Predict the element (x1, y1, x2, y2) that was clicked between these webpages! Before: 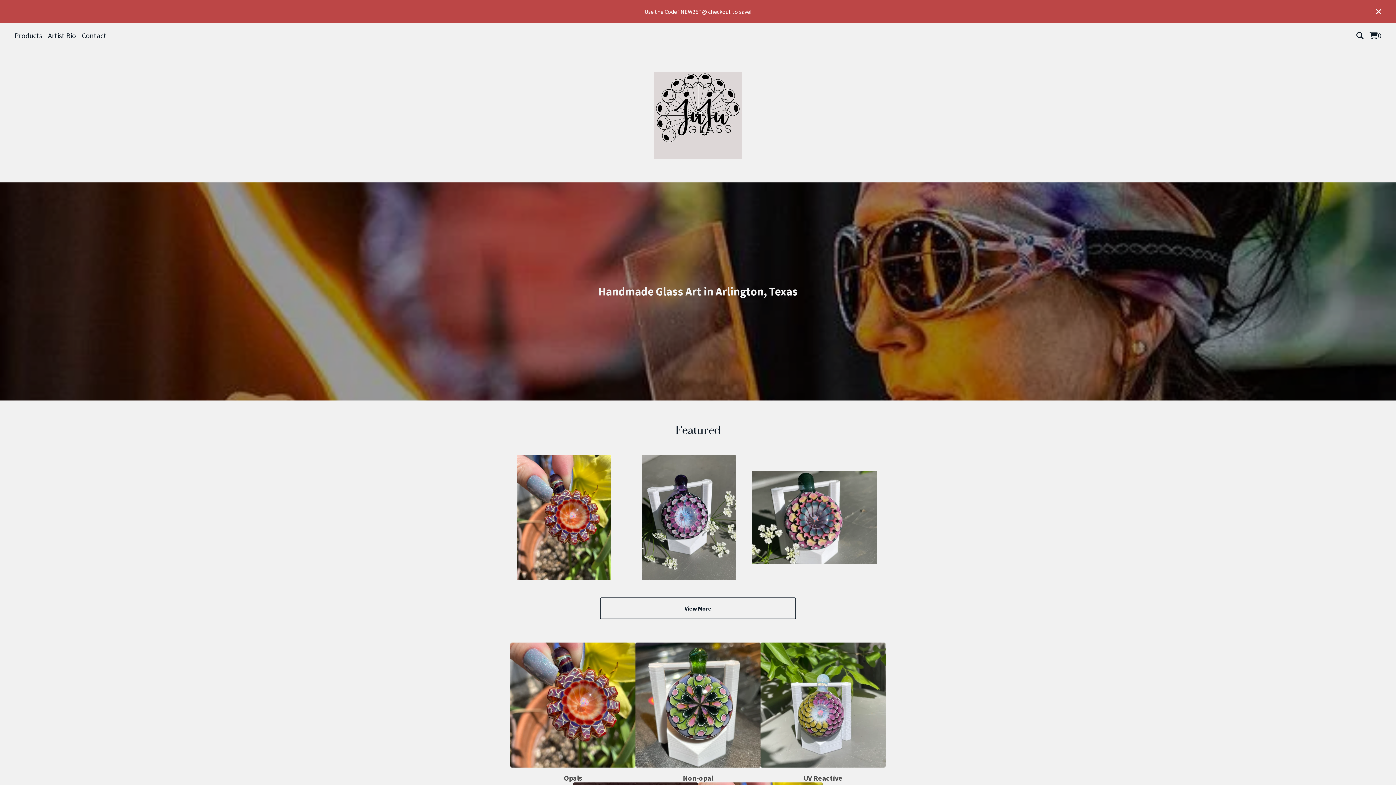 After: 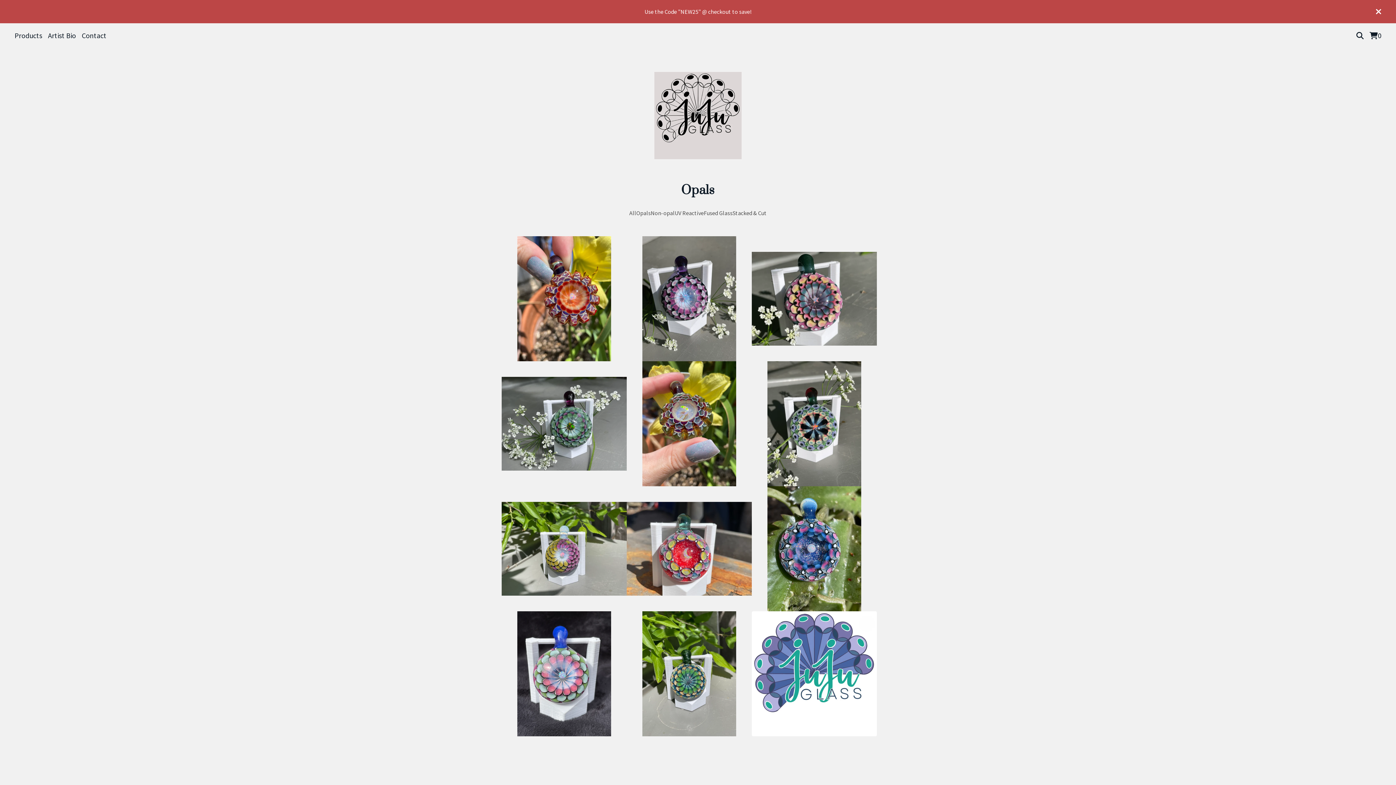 Action: label: Opals bbox: (510, 642, 635, 782)